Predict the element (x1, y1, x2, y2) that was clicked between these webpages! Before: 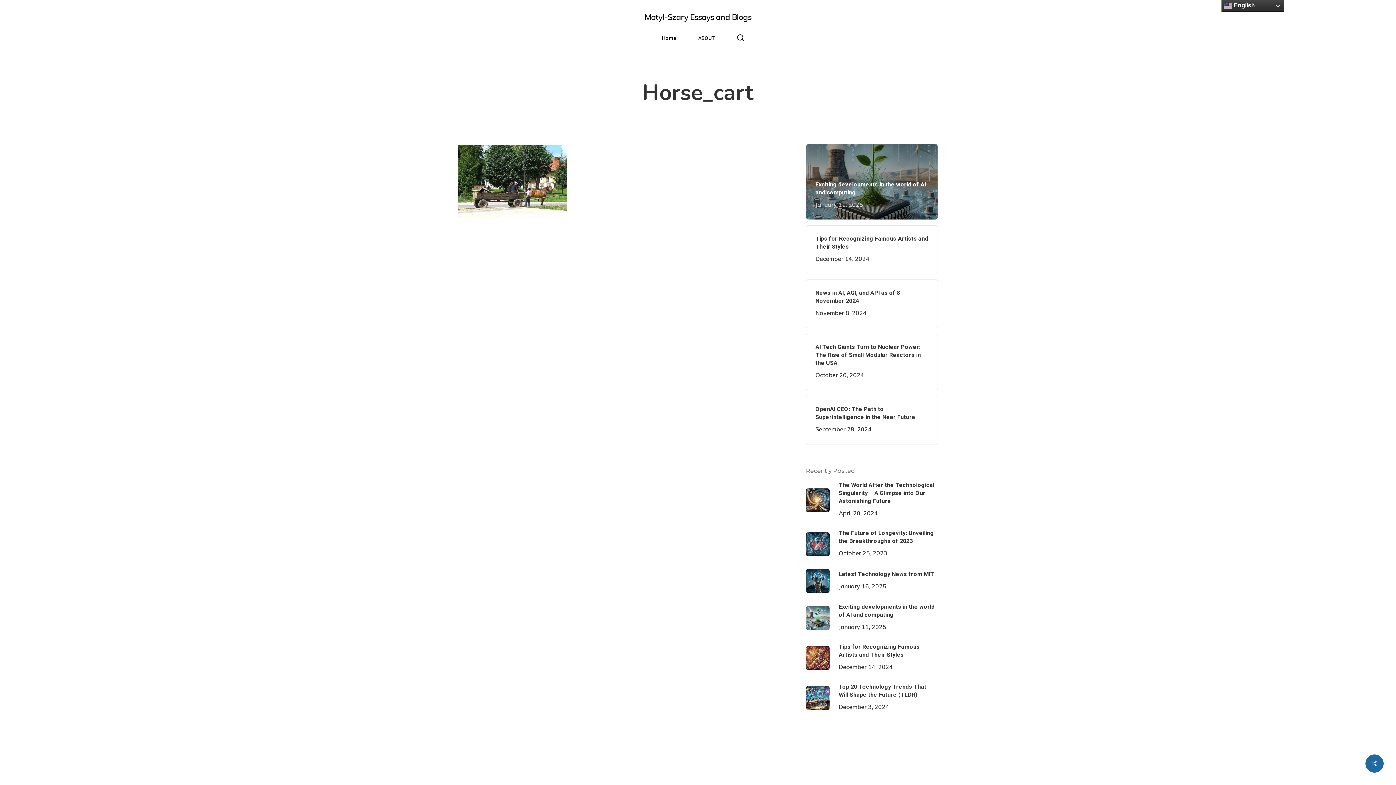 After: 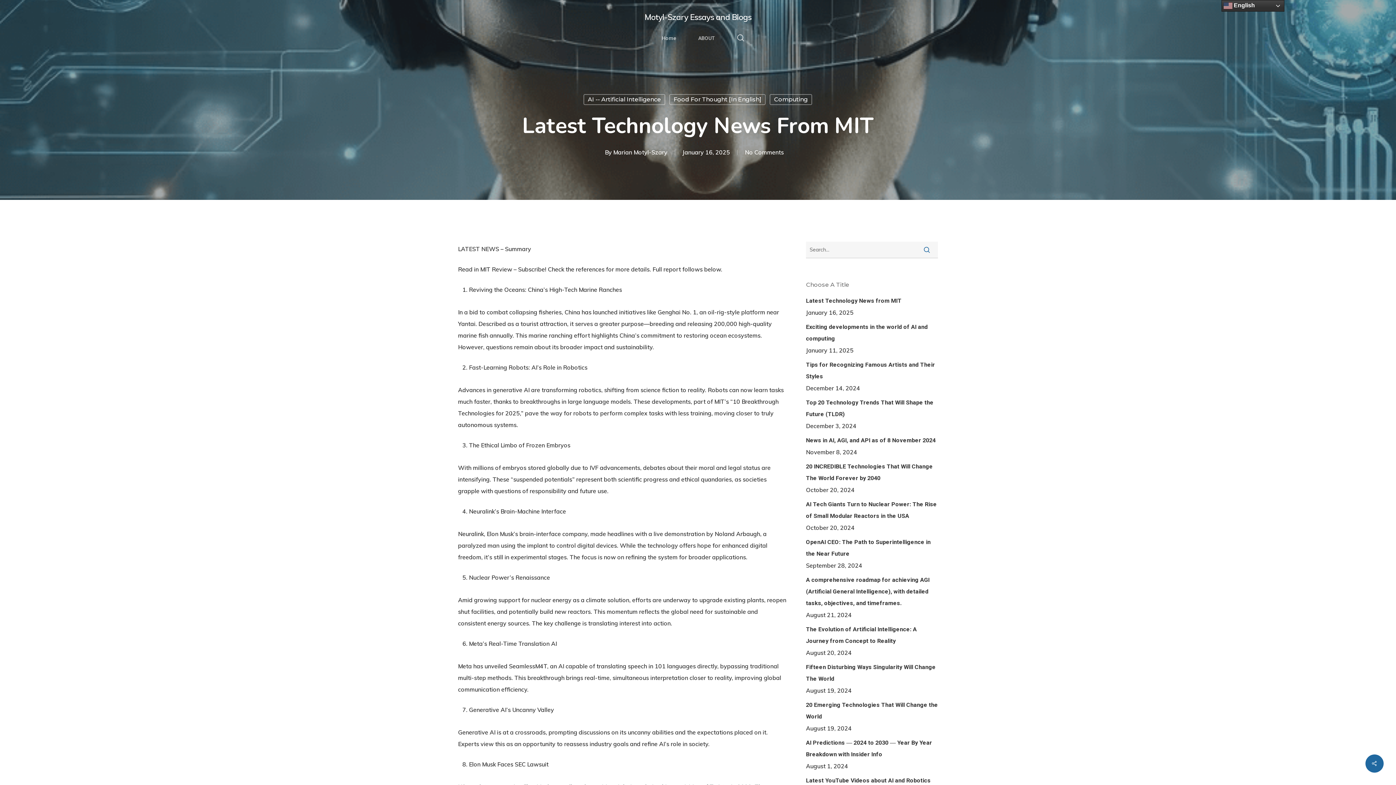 Action: bbox: (806, 569, 938, 593) label: Latest Technology News from MIT
January 16, 2025